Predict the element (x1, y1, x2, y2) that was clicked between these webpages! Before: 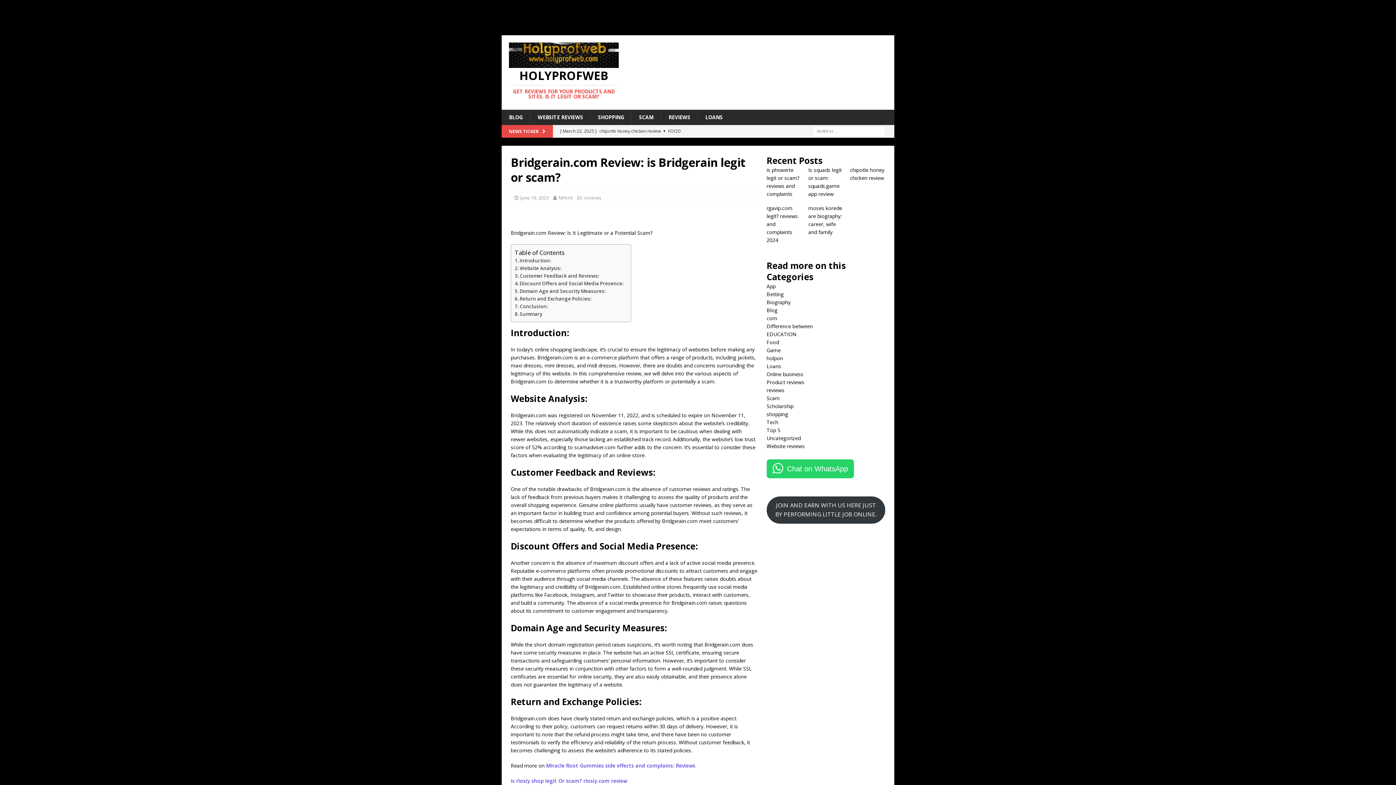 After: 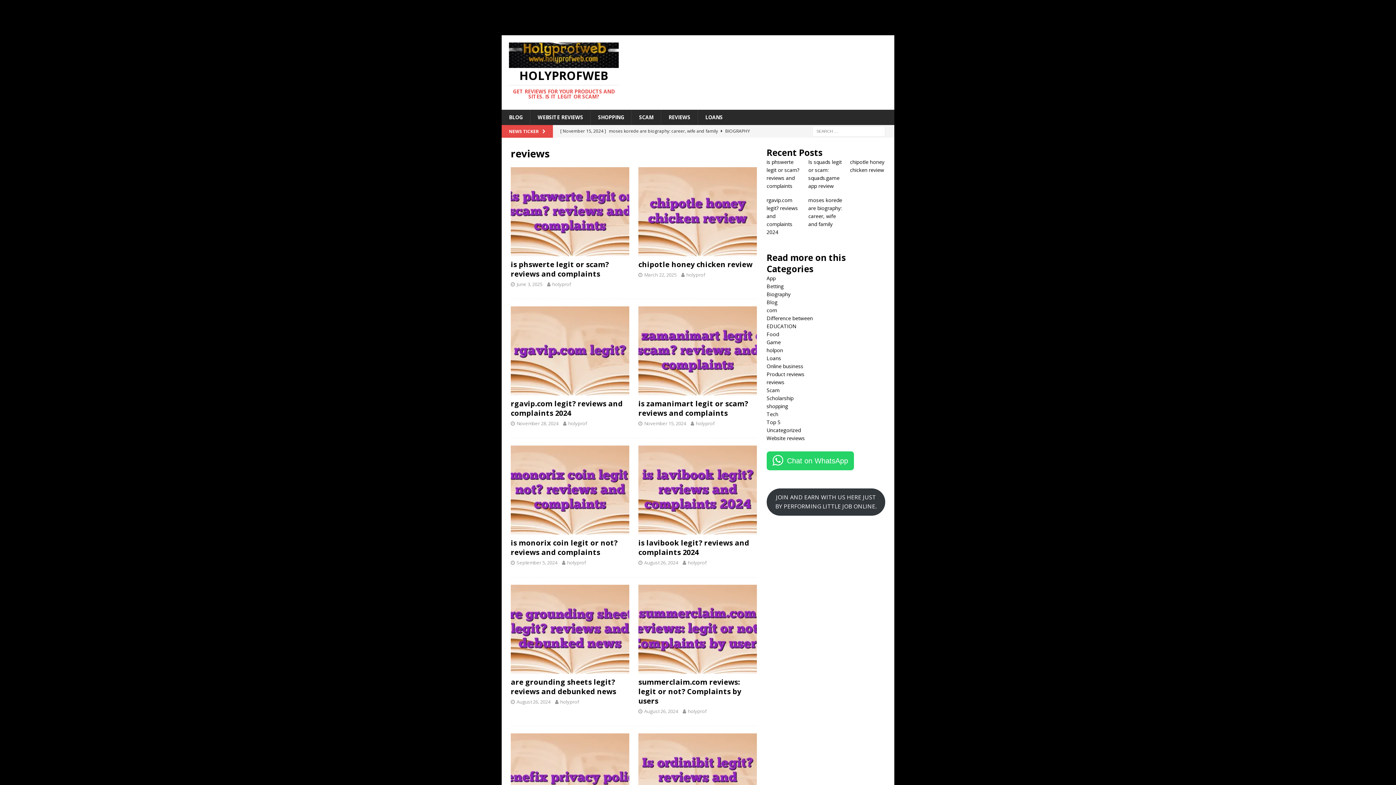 Action: bbox: (521, 138, 538, 144) label: reviews